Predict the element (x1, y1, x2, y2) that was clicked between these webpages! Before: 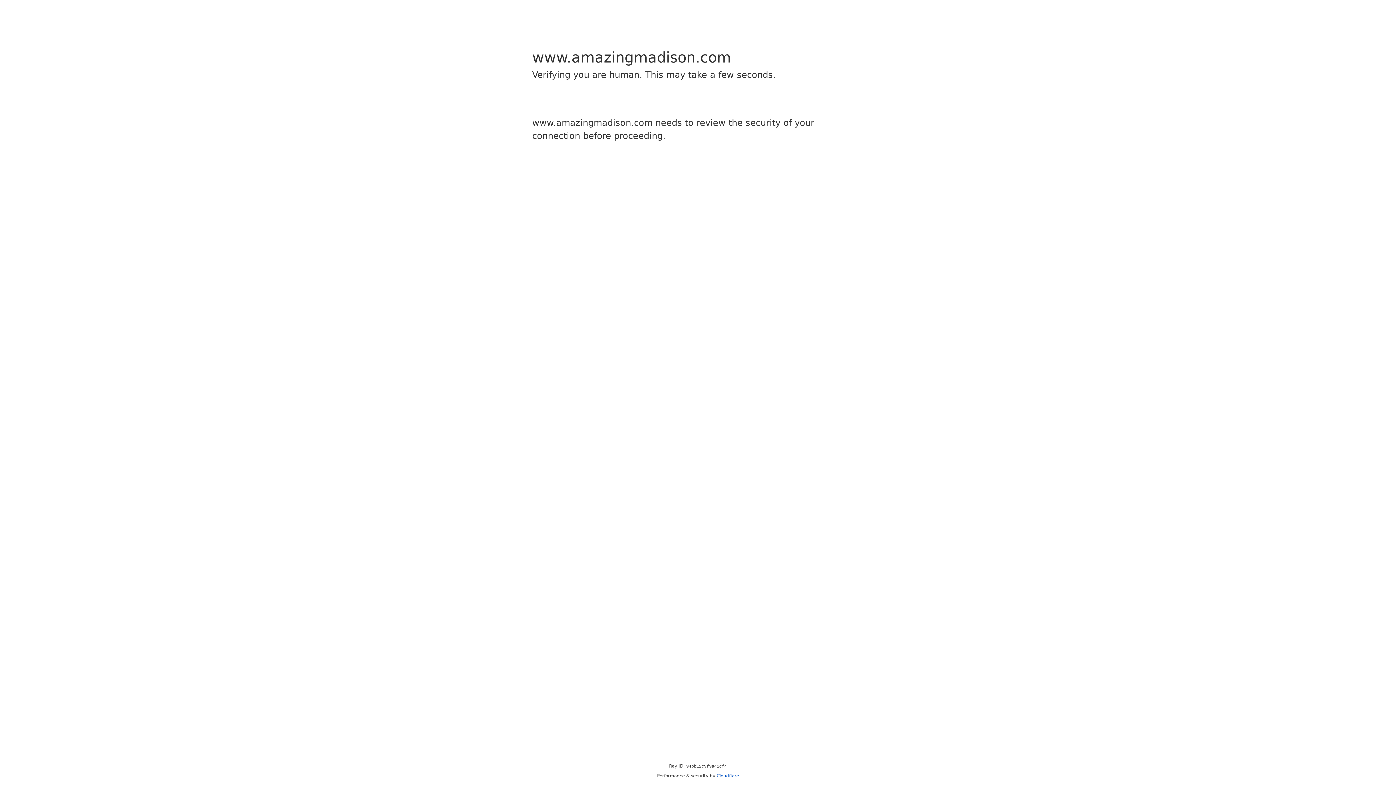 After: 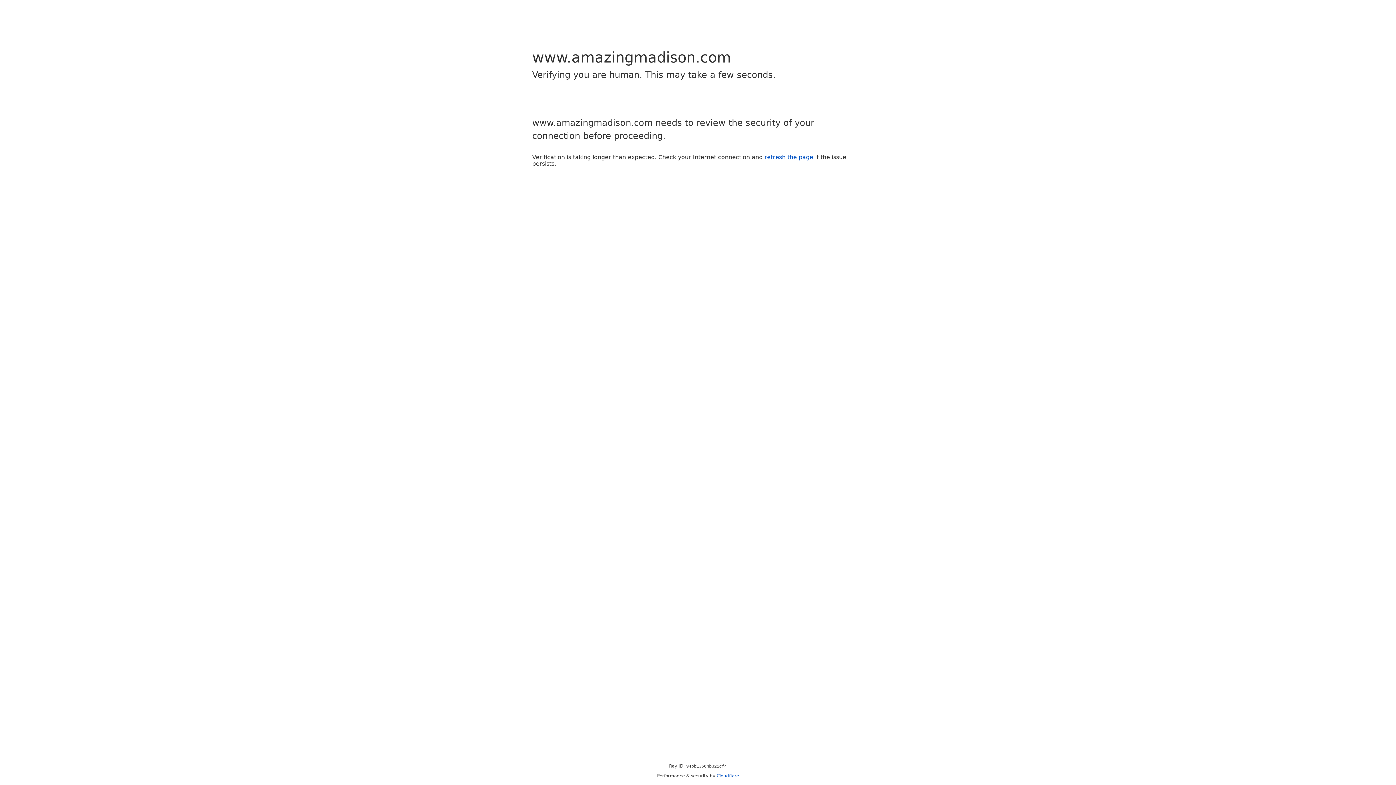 Action: bbox: (716, 773, 739, 778) label: Cloudflare